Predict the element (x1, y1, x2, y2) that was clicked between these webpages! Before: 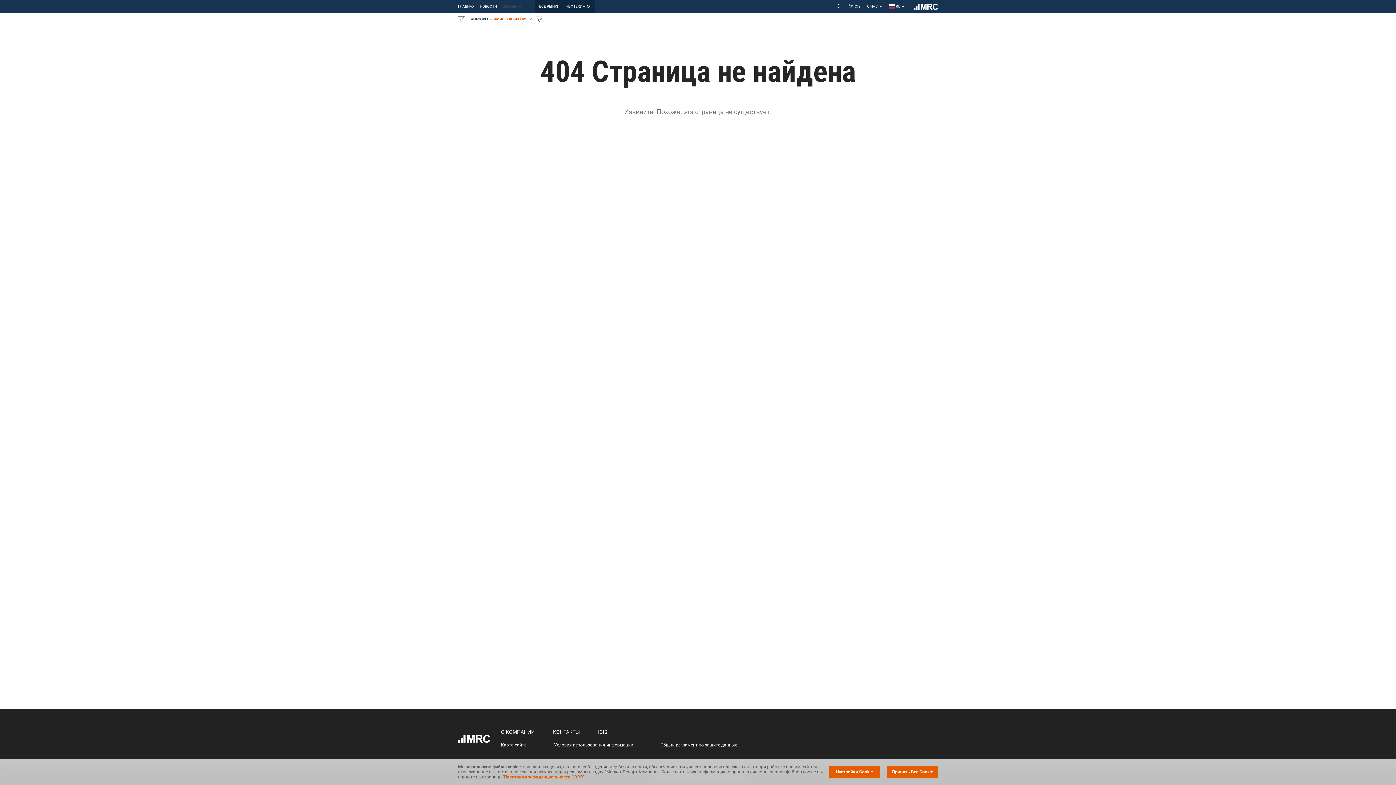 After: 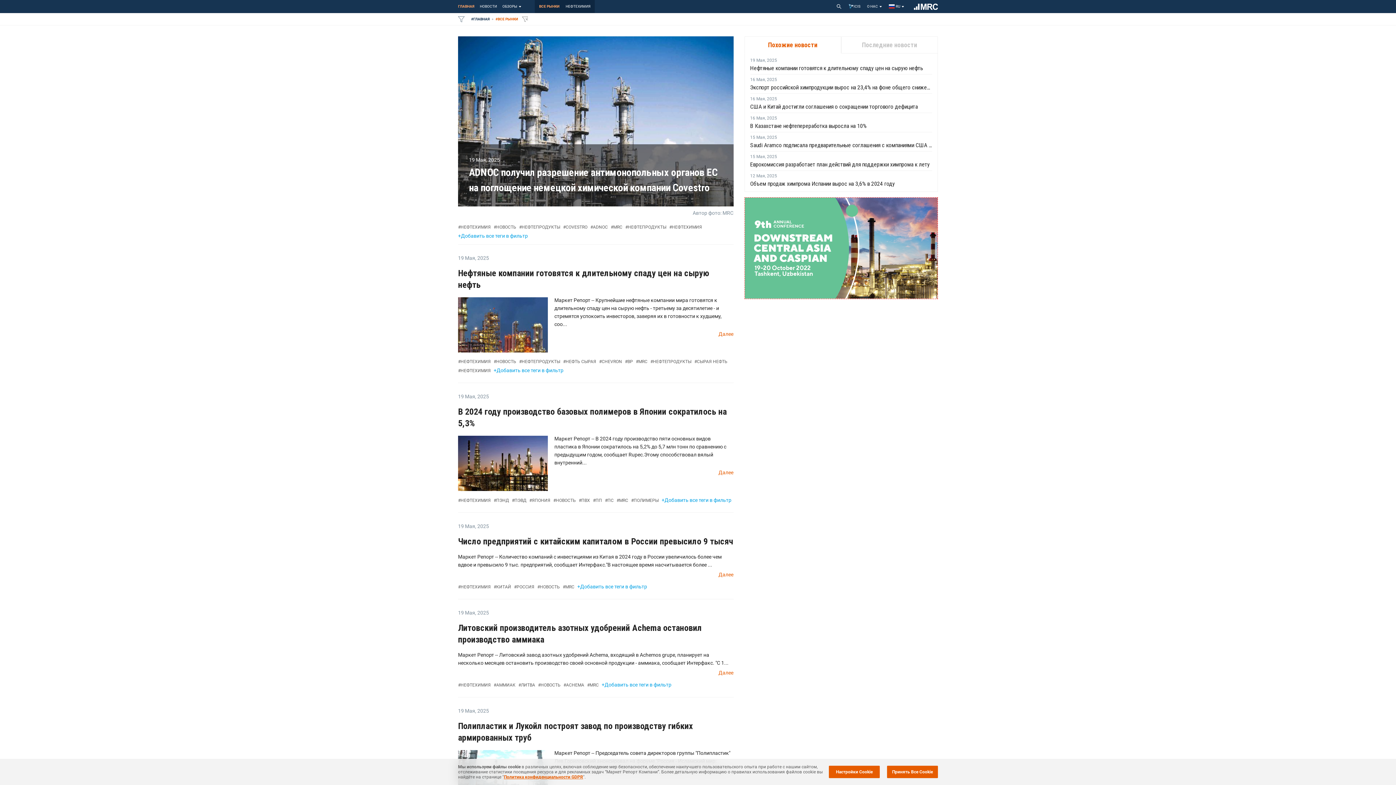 Action: bbox: (914, 1, 938, 11)